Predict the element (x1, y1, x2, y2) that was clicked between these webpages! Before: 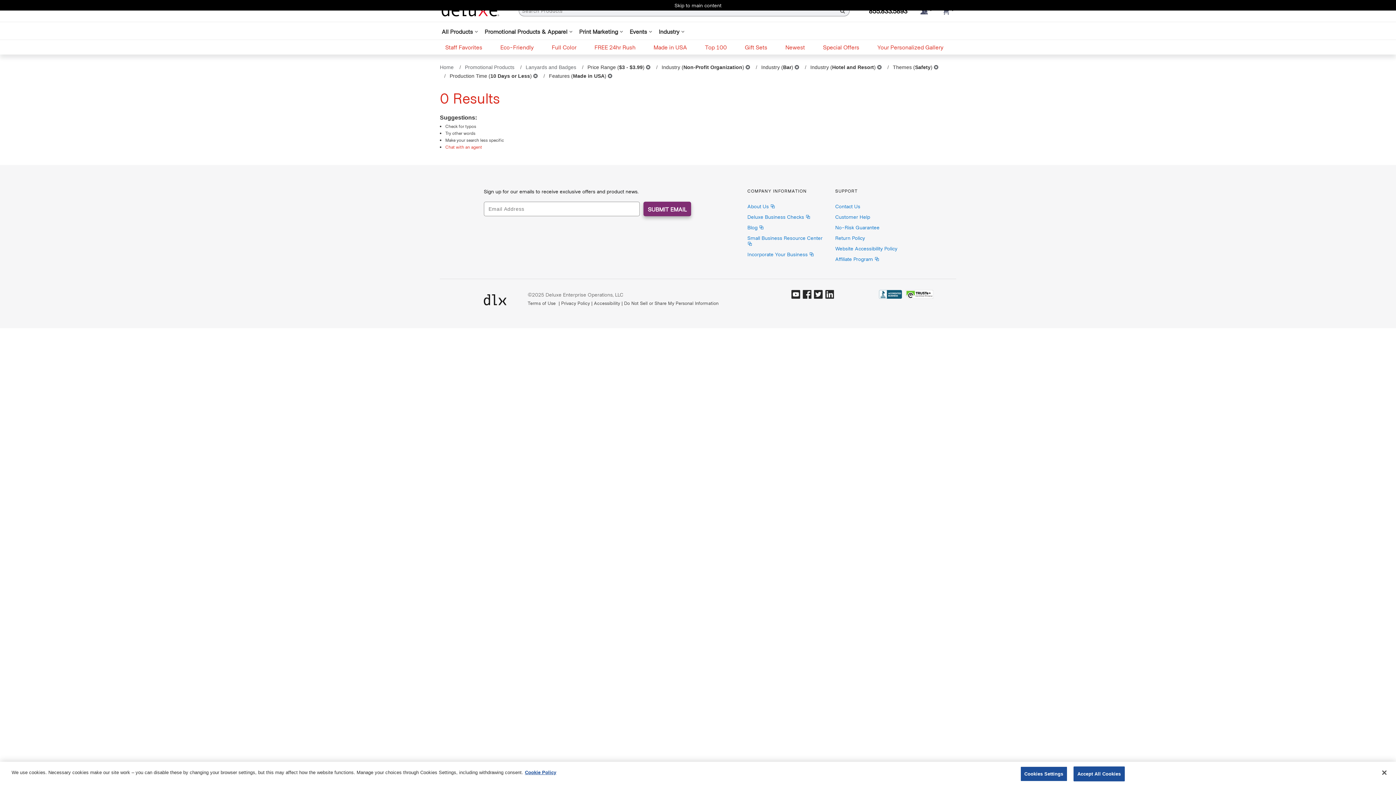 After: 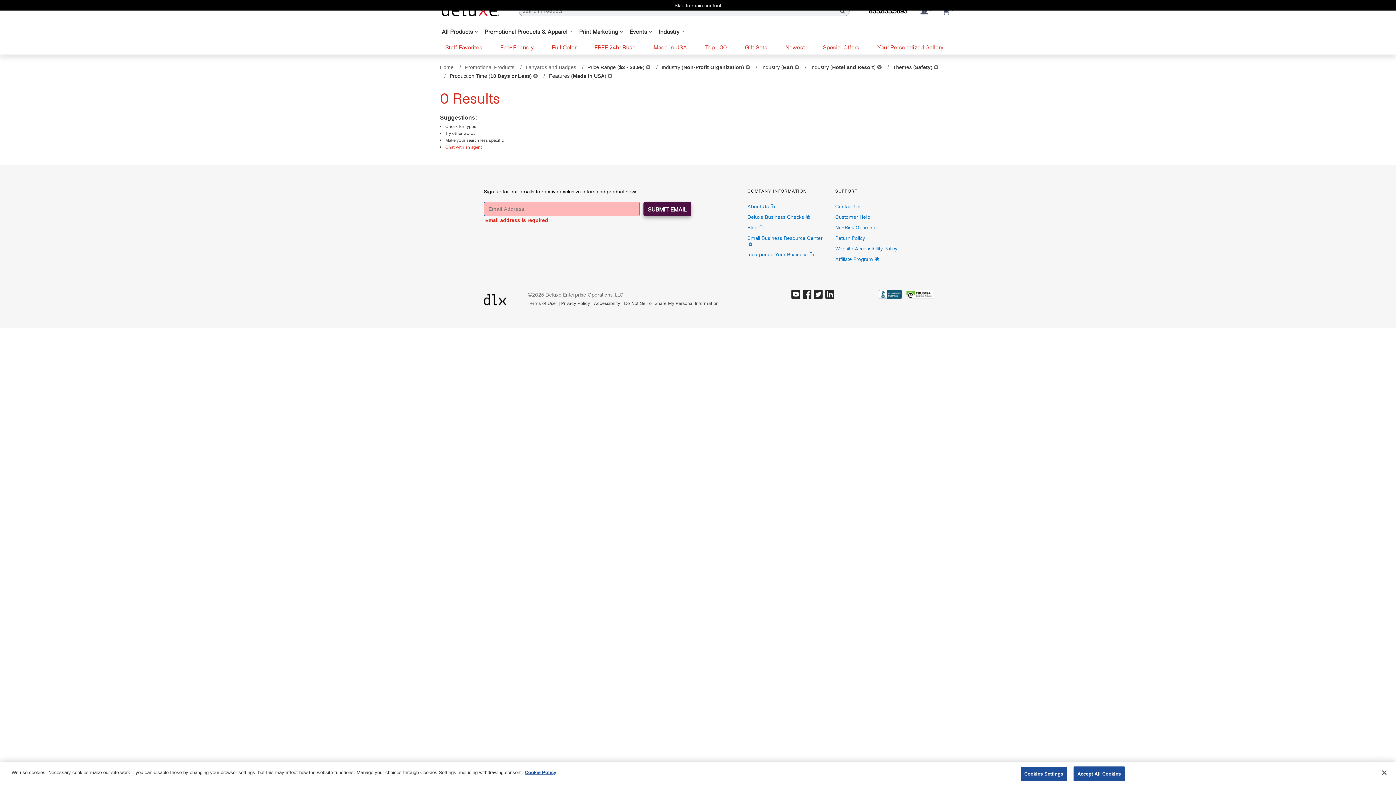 Action: label: SUBMIT EMAIL bbox: (643, 201, 691, 216)